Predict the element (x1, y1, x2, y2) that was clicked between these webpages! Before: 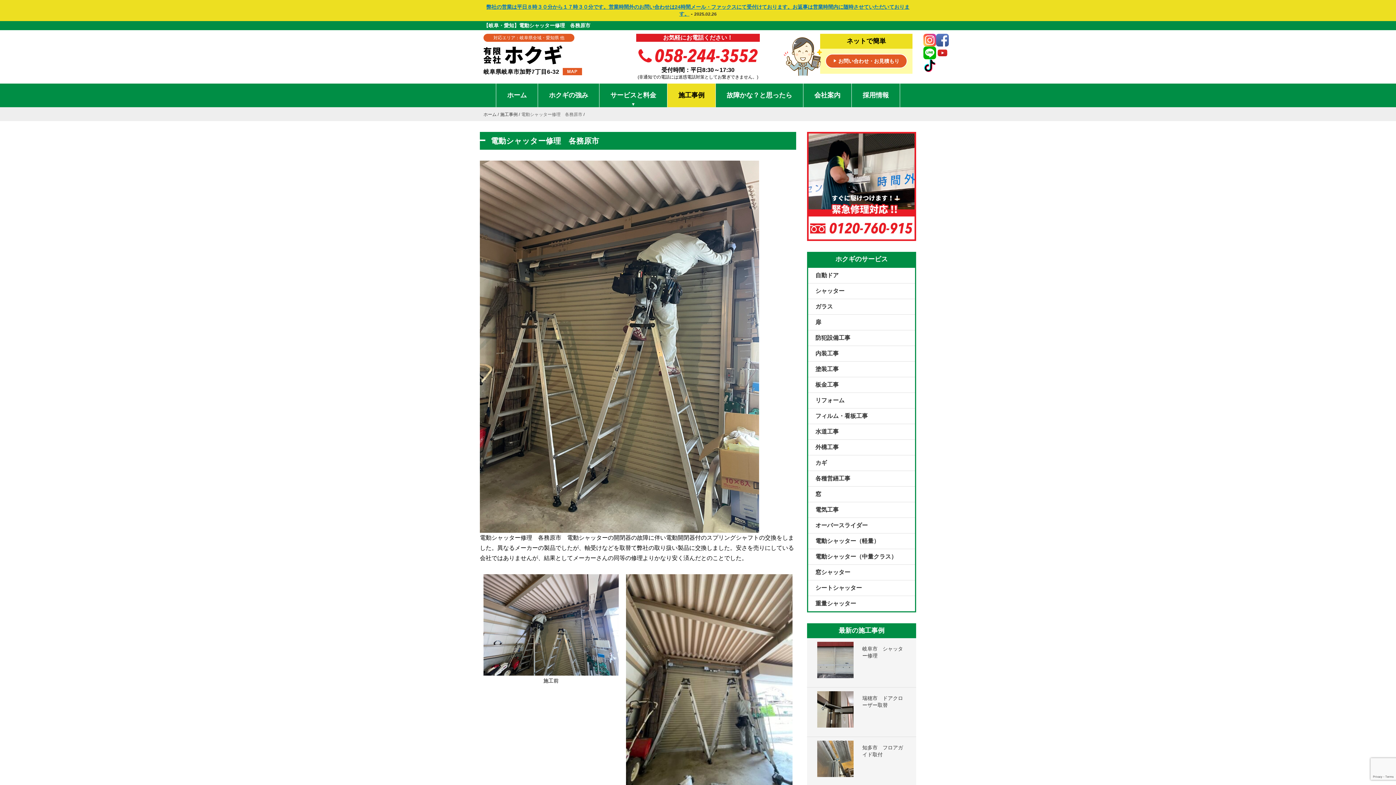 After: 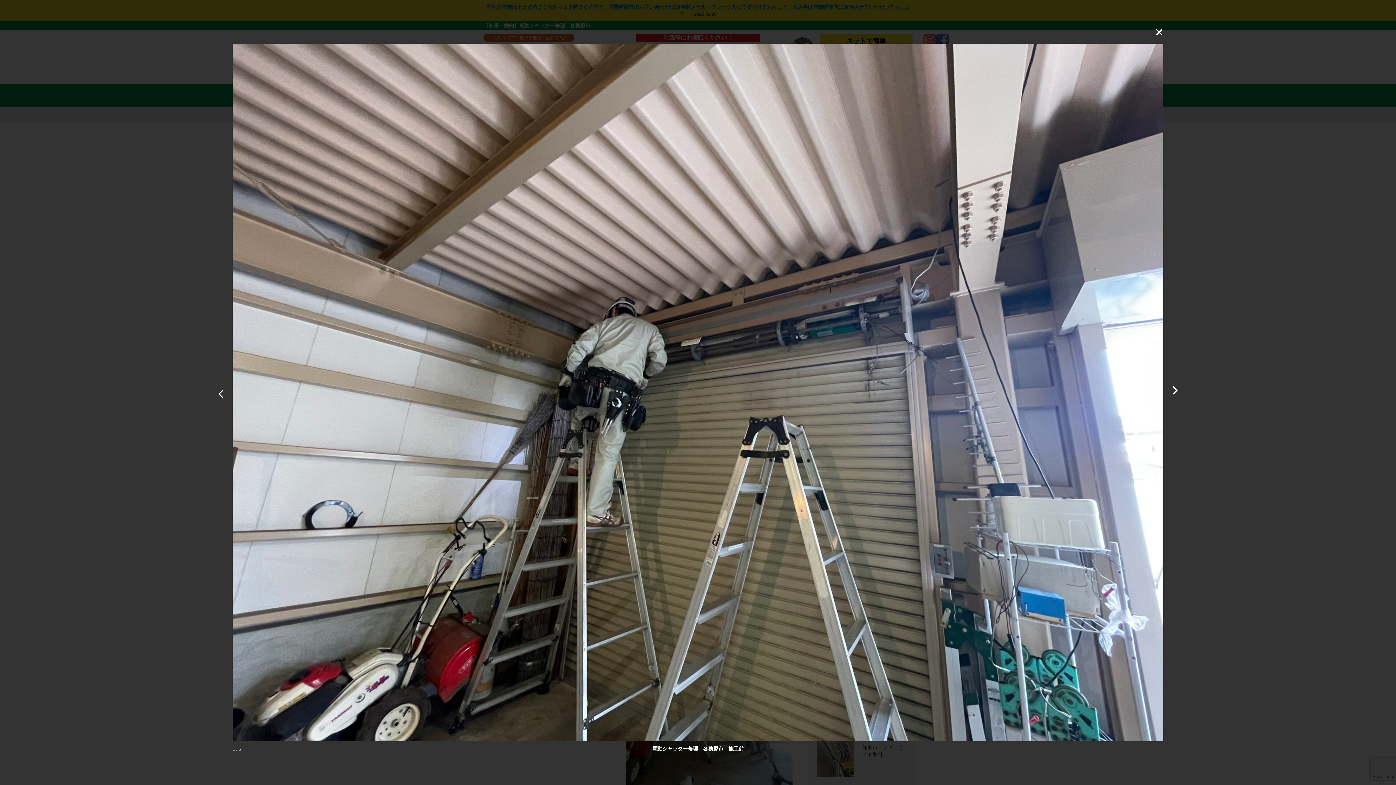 Action: bbox: (483, 669, 618, 675)